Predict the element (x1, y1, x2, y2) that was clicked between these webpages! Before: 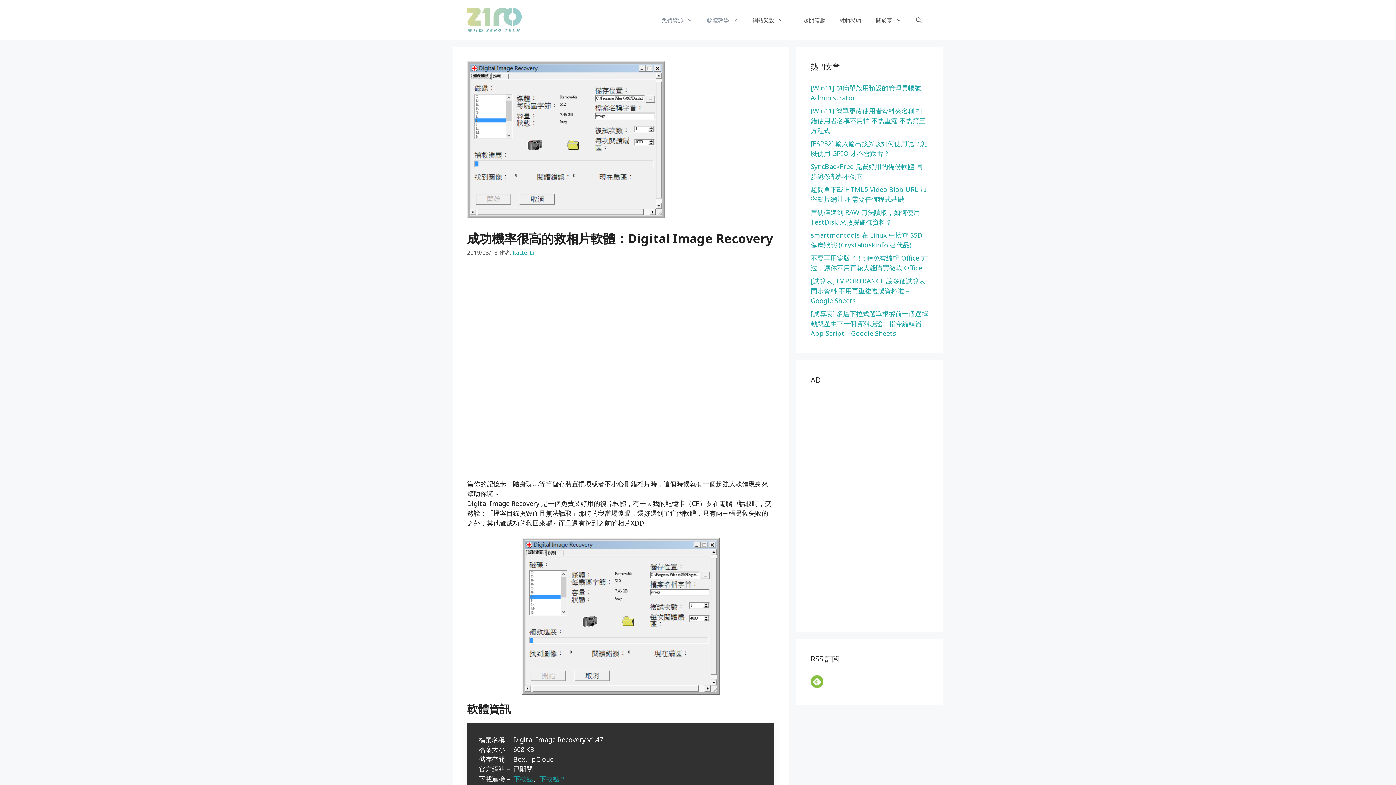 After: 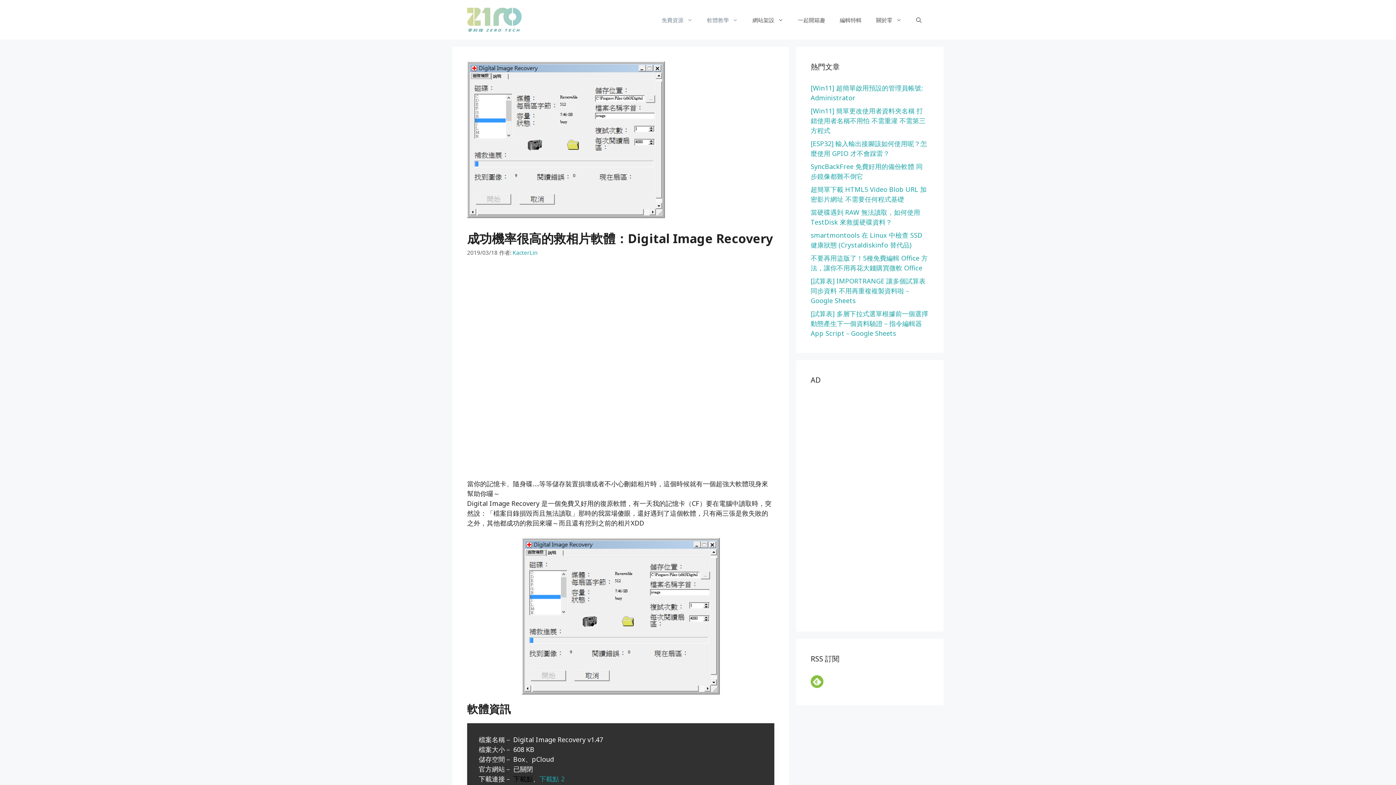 Action: label: 下載點 bbox: (513, 774, 533, 783)